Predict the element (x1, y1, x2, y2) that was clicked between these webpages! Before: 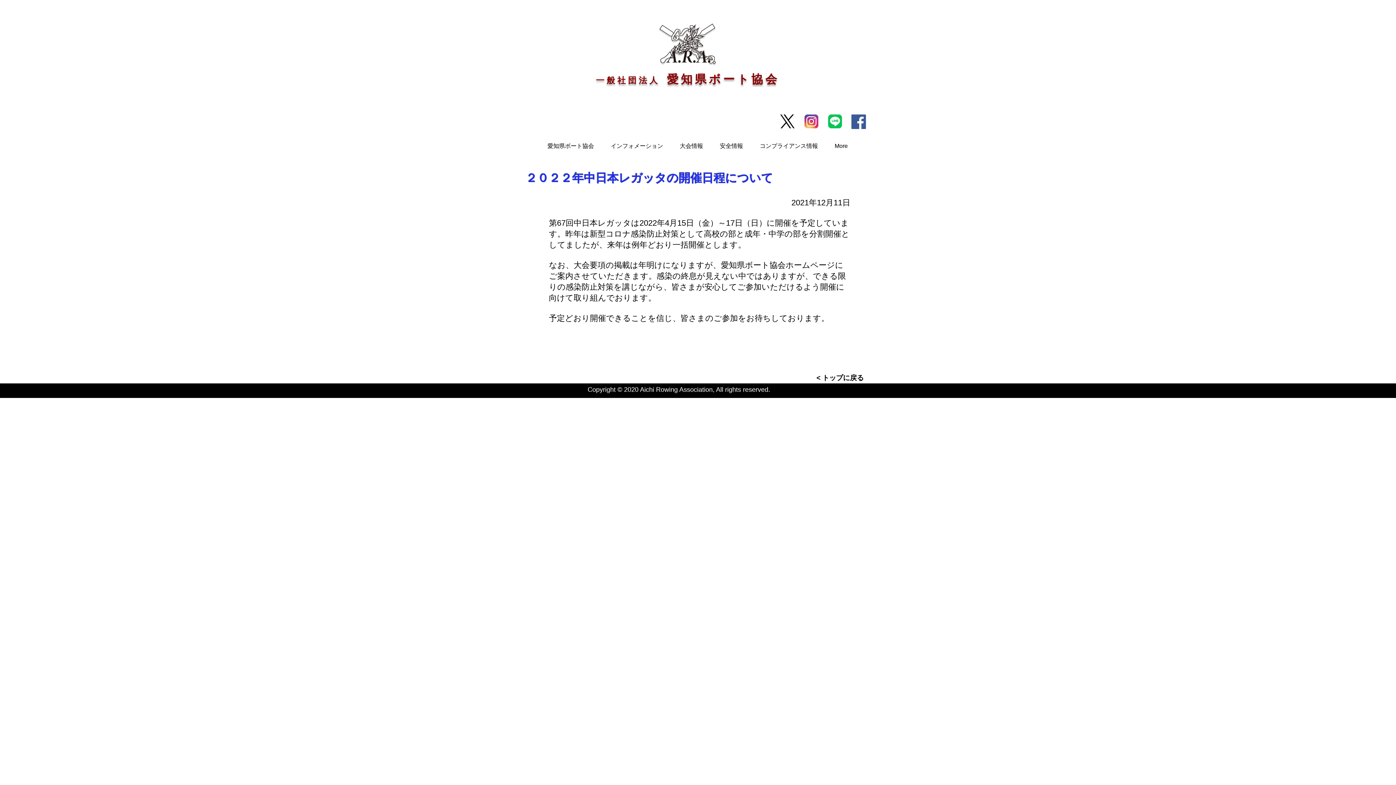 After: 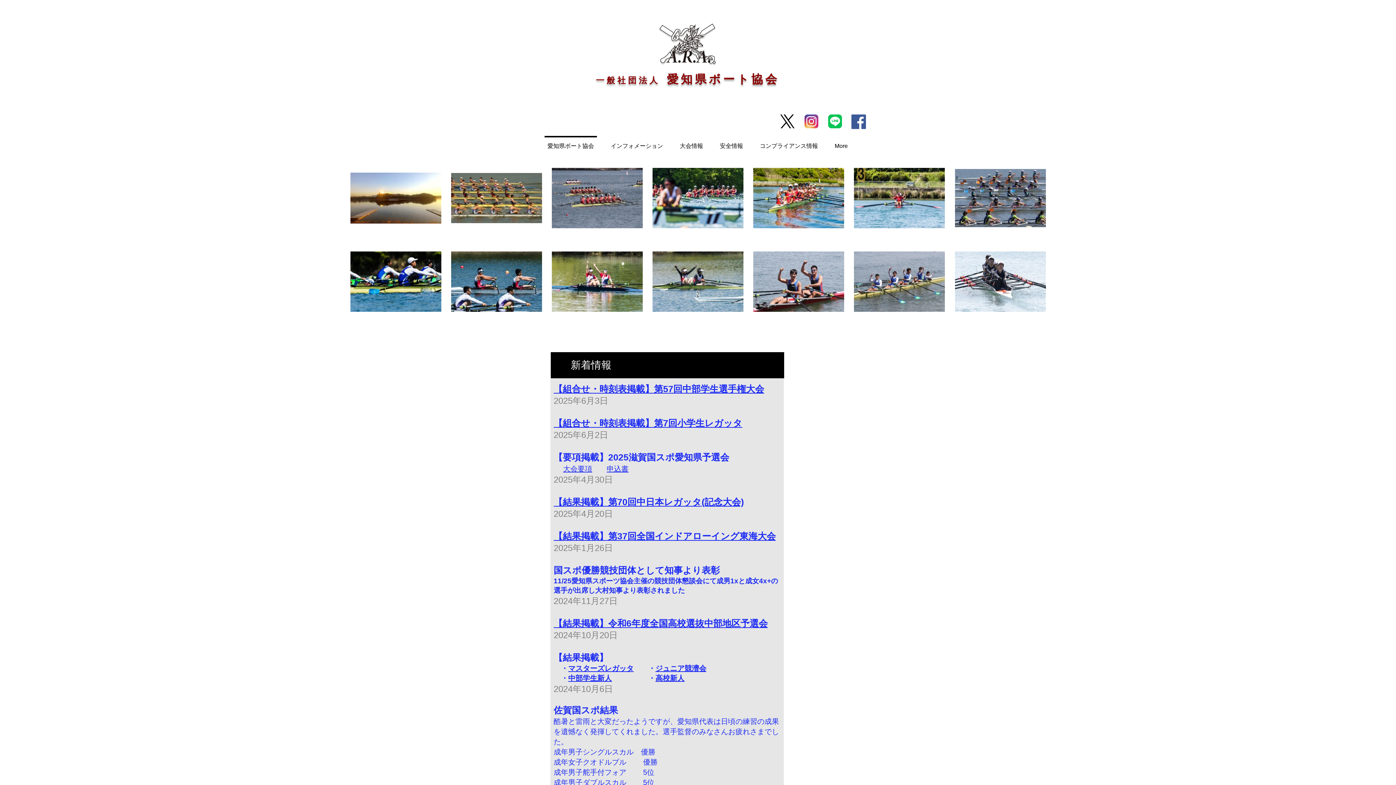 Action: label: < トップに戻る bbox: (816, 372, 864, 383)